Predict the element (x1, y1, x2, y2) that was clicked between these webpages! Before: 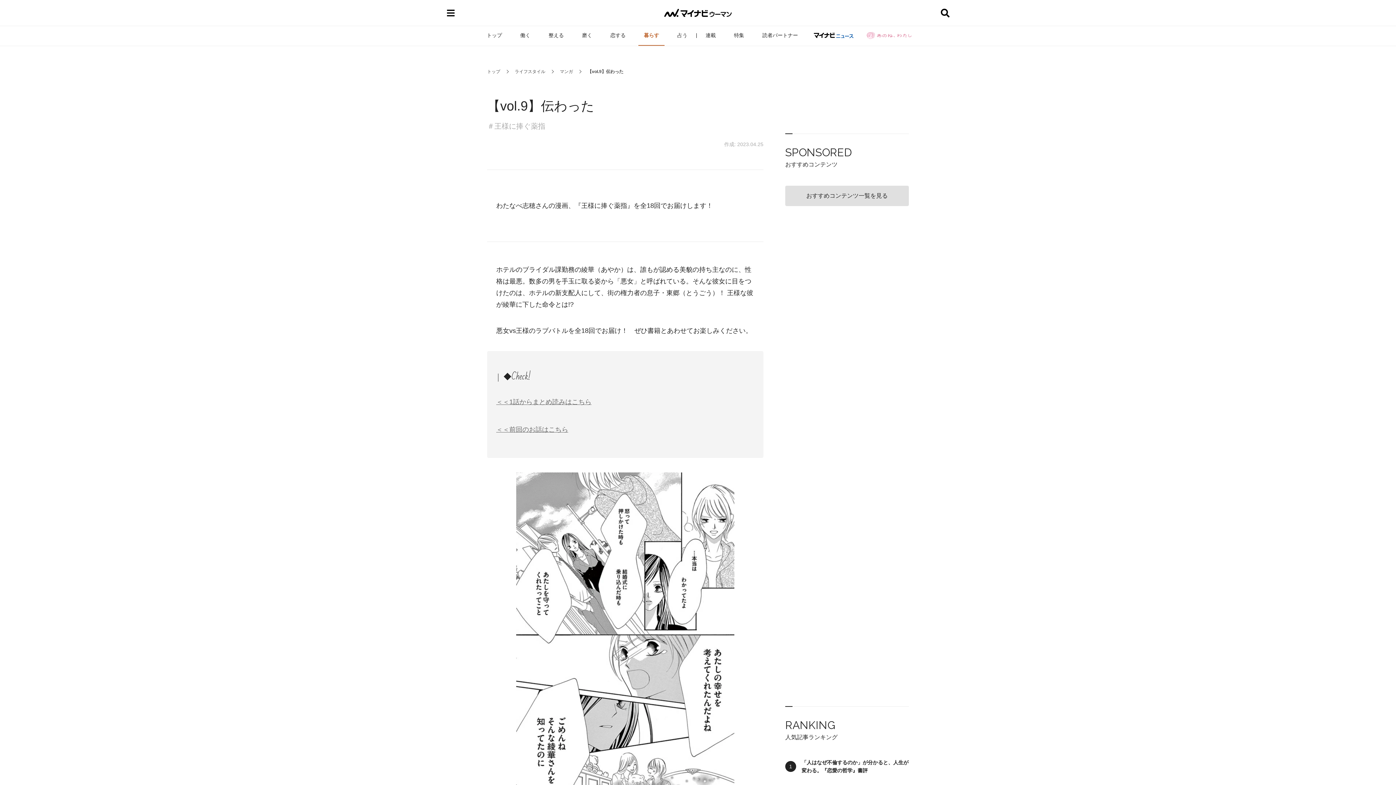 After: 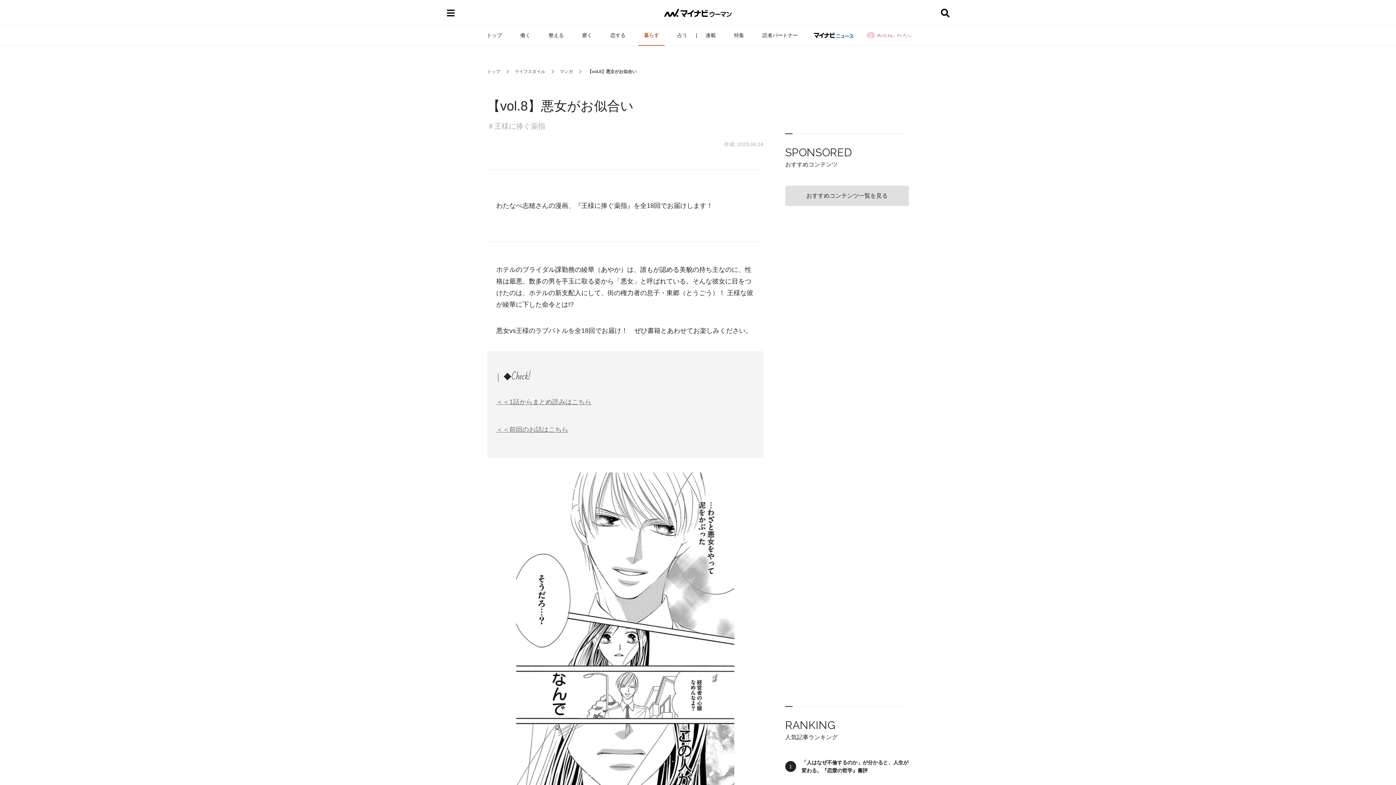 Action: label: ＜＜前回のお話はこちら bbox: (496, 426, 568, 433)